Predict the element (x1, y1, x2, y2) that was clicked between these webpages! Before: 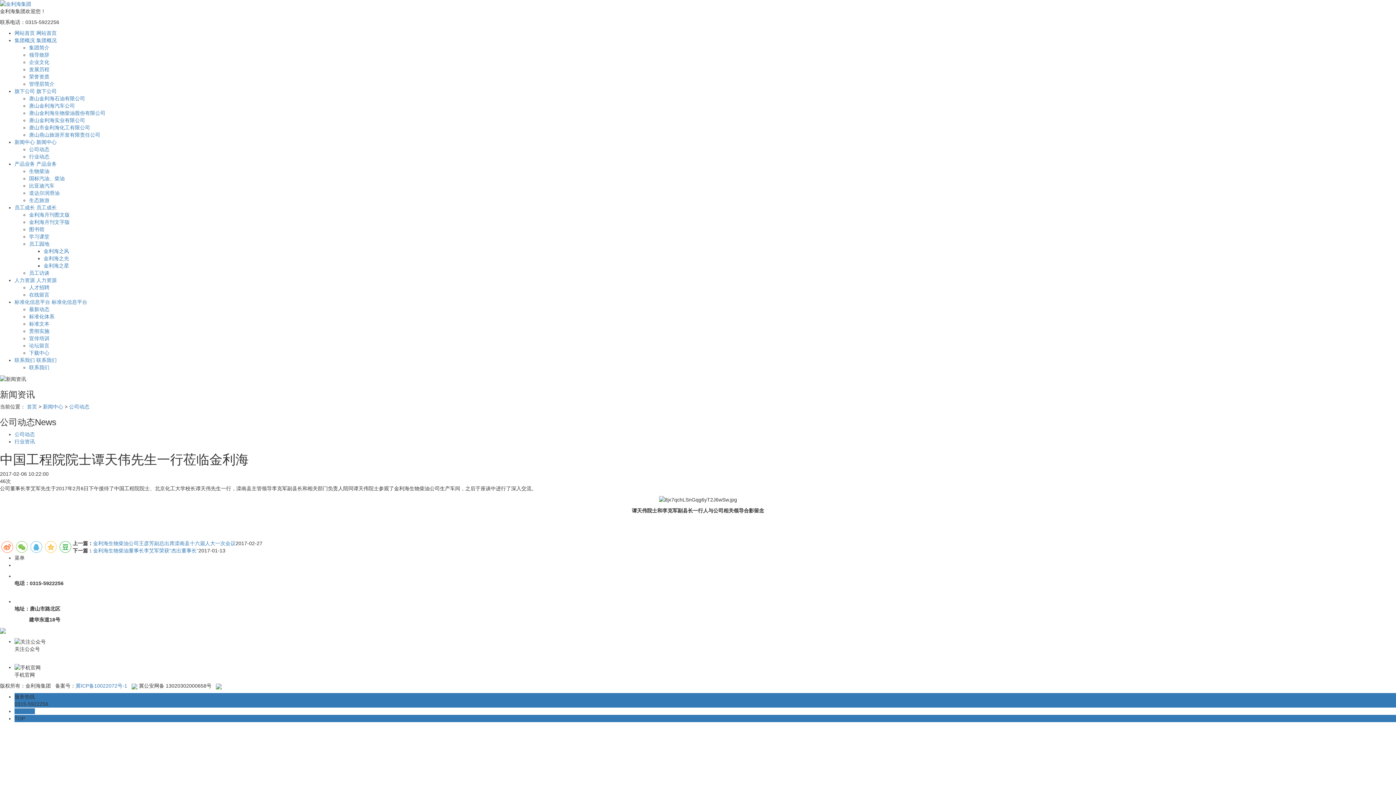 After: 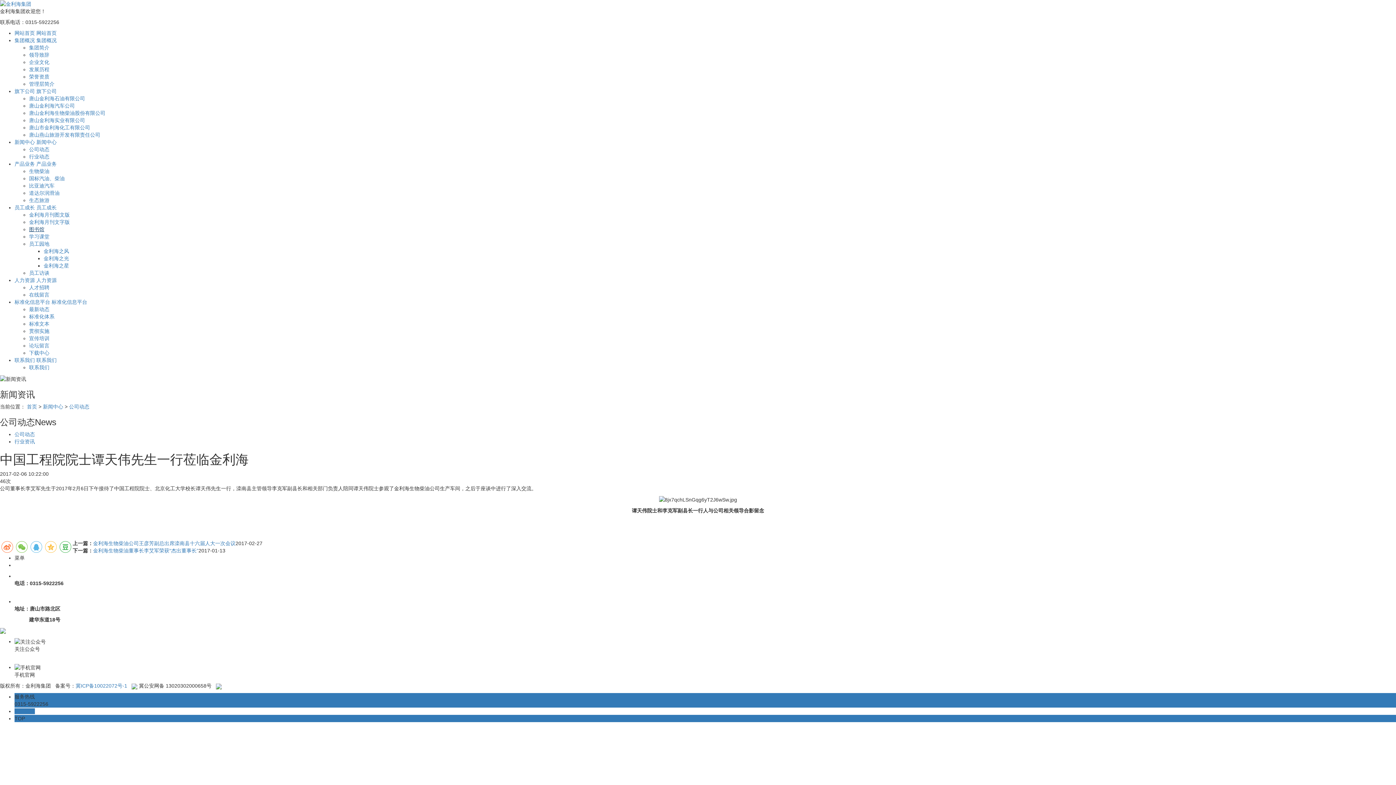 Action: bbox: (29, 226, 44, 232) label: 图书馆